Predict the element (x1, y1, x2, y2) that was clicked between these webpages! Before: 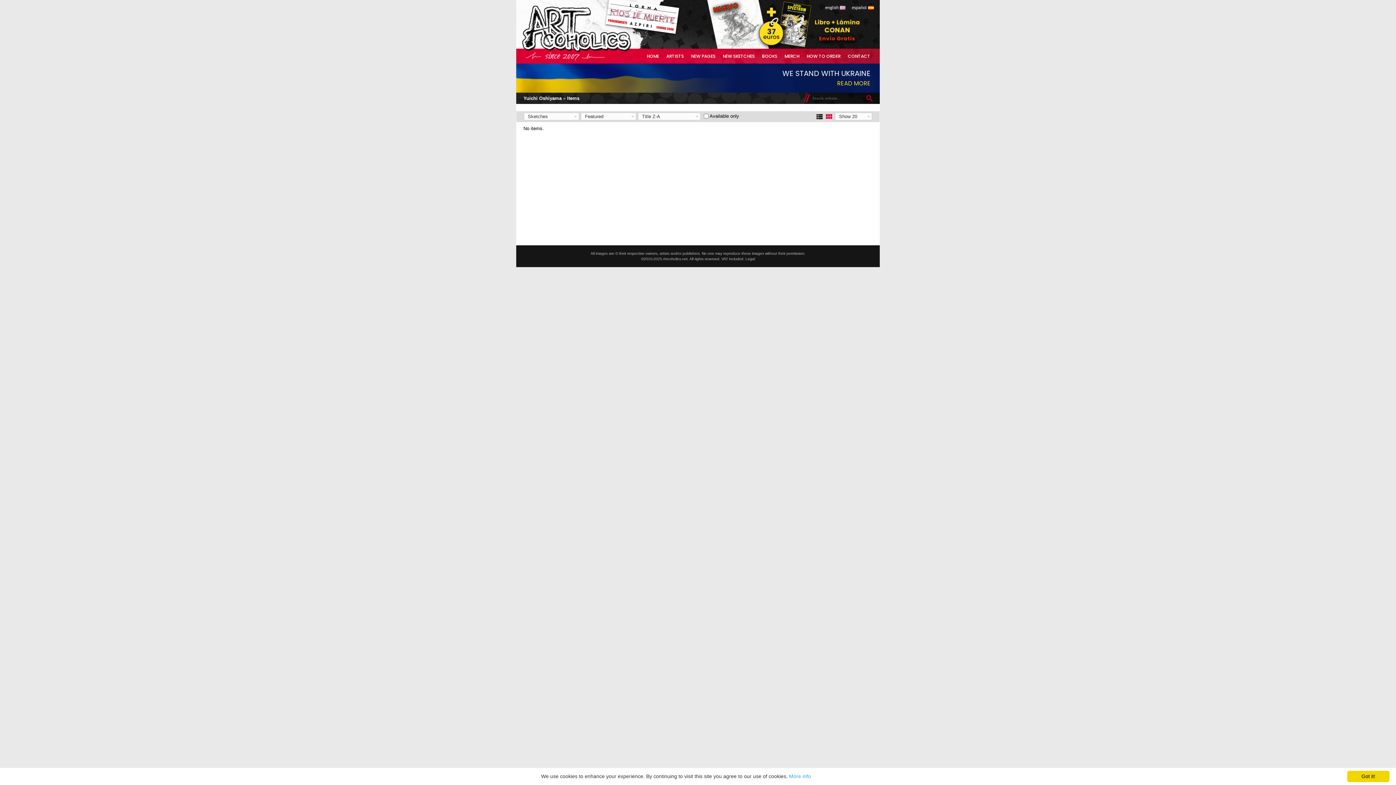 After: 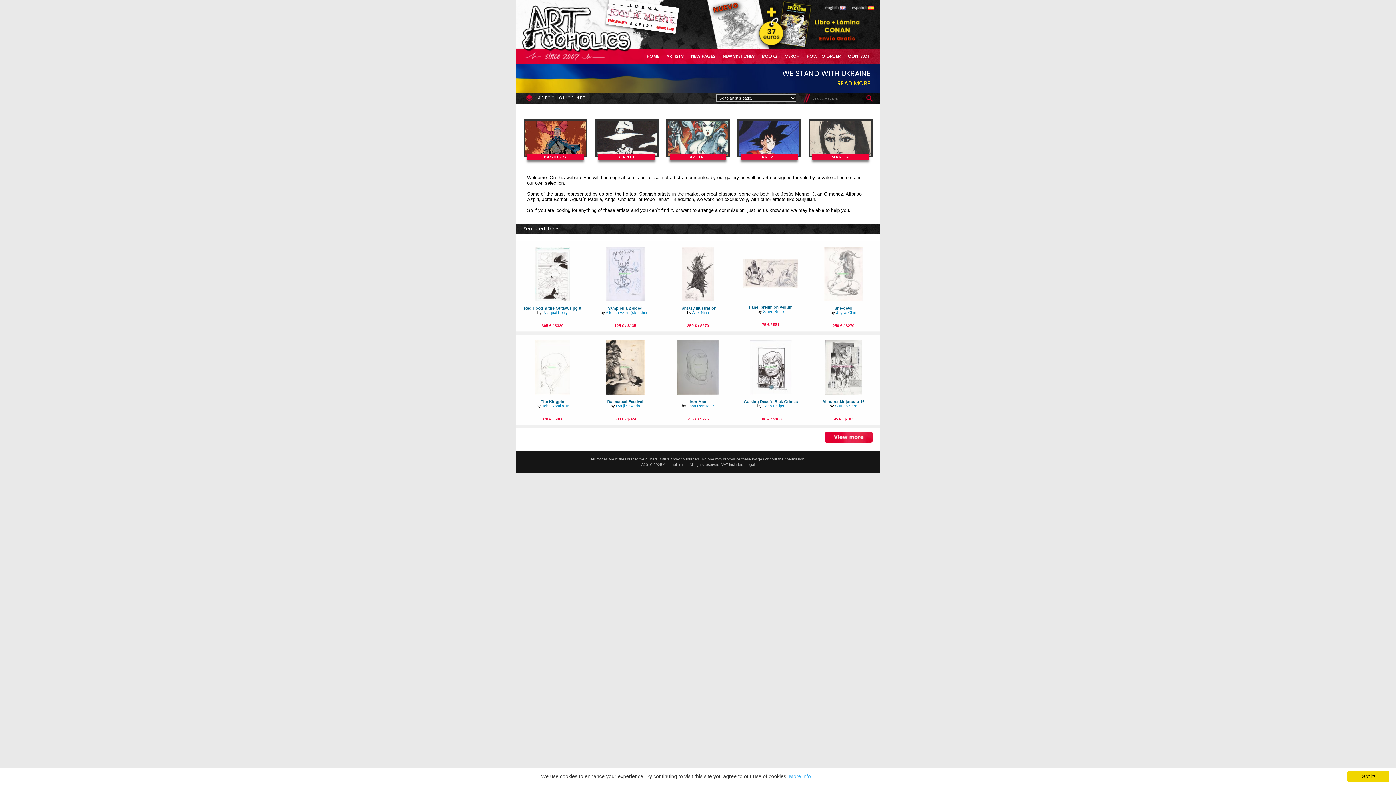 Action: bbox: (643, 48, 662, 63) label: HOME